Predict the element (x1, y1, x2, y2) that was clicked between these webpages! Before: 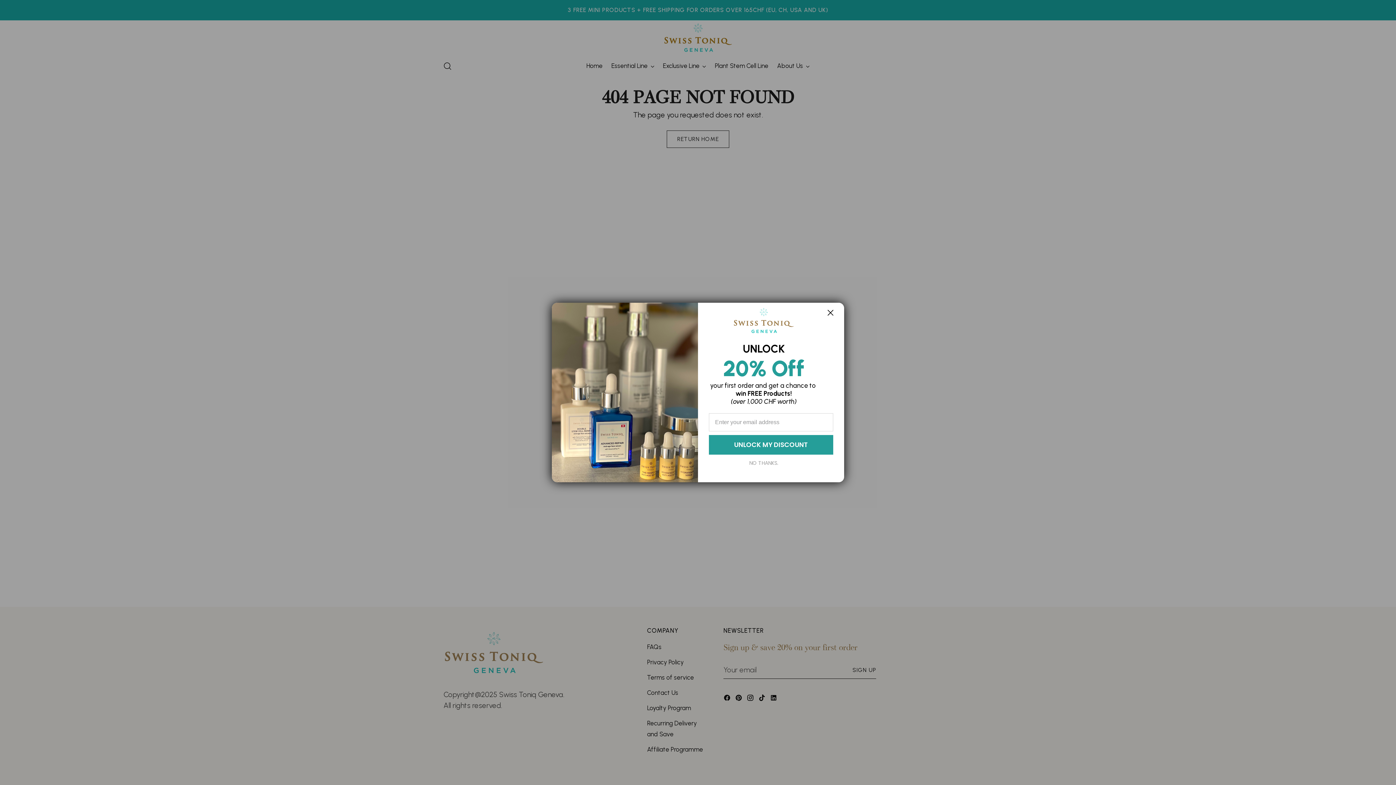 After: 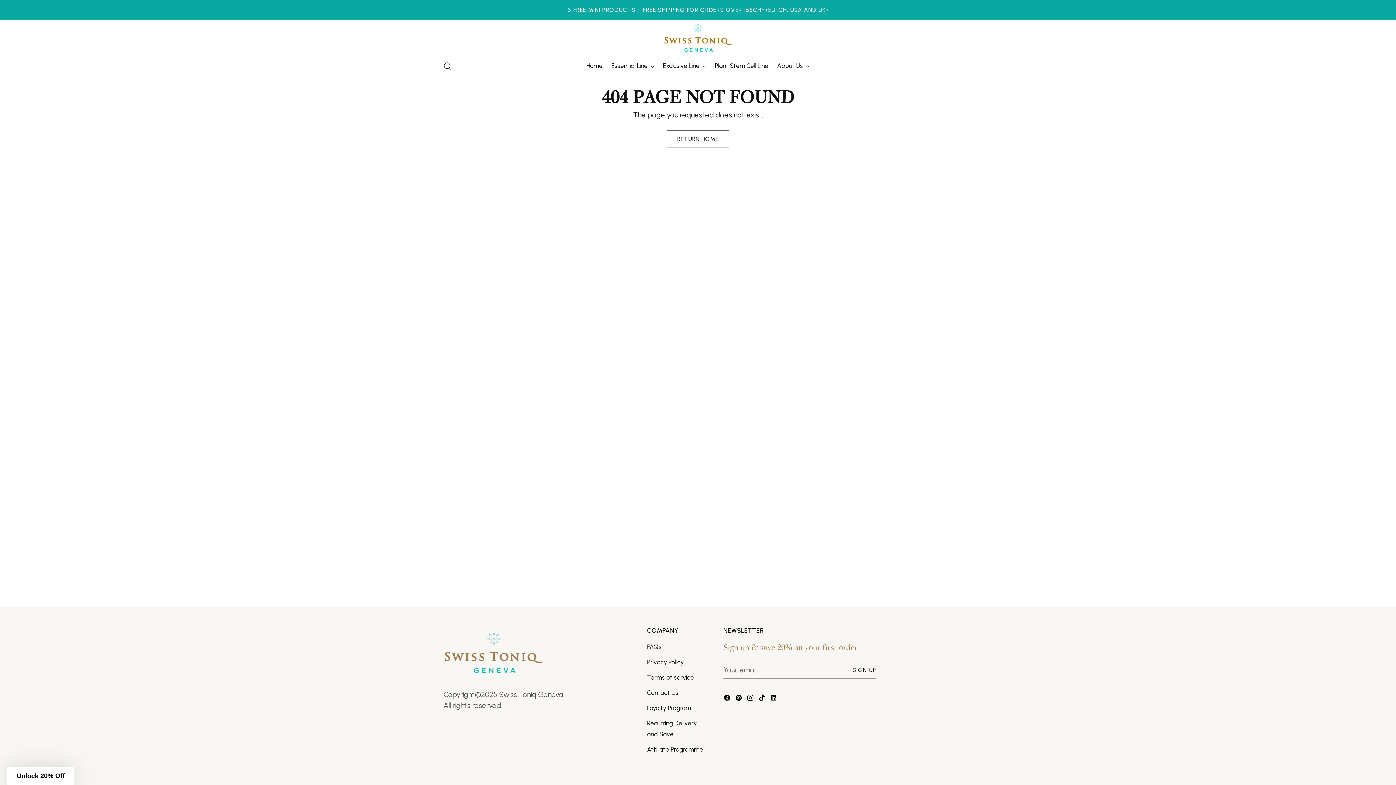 Action: bbox: (705, 456, 822, 469) label: NO THANKS.